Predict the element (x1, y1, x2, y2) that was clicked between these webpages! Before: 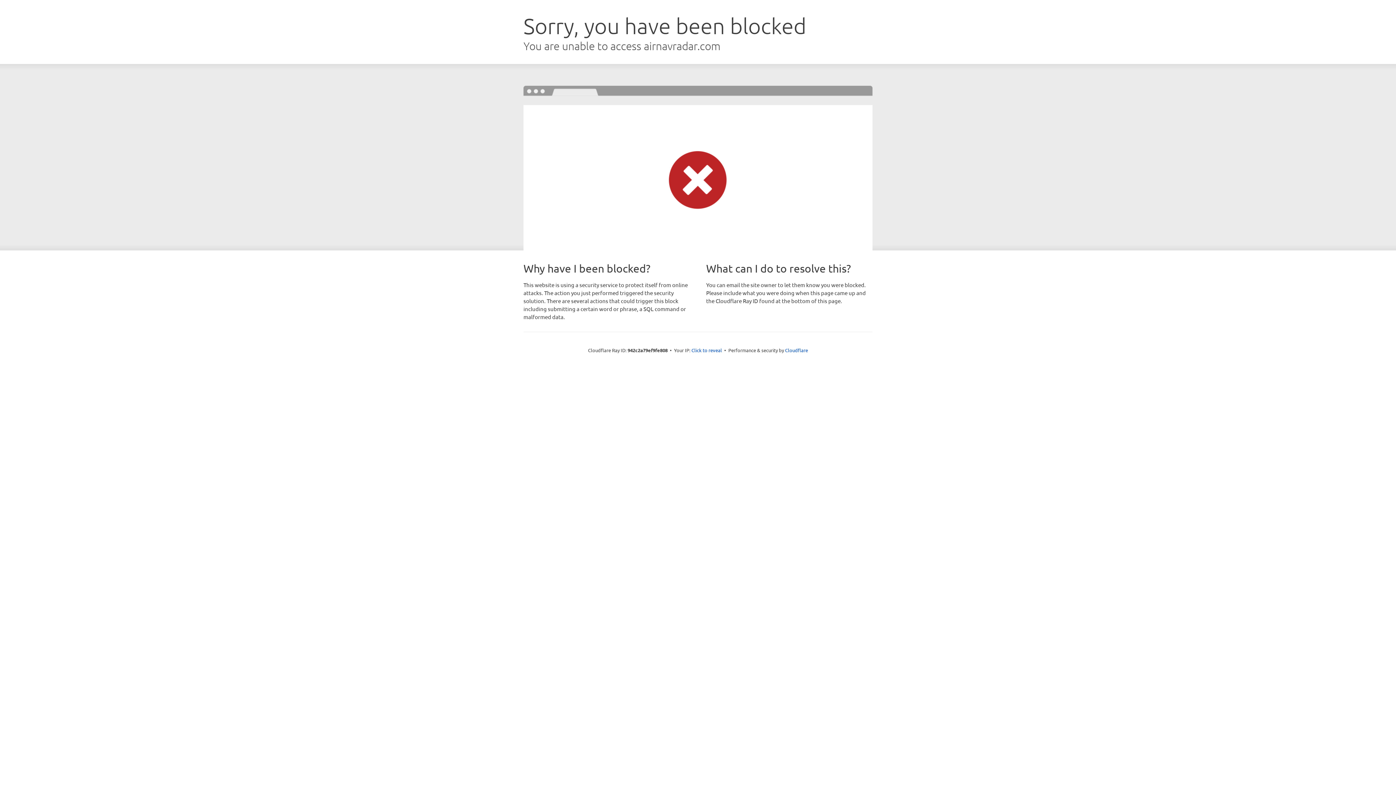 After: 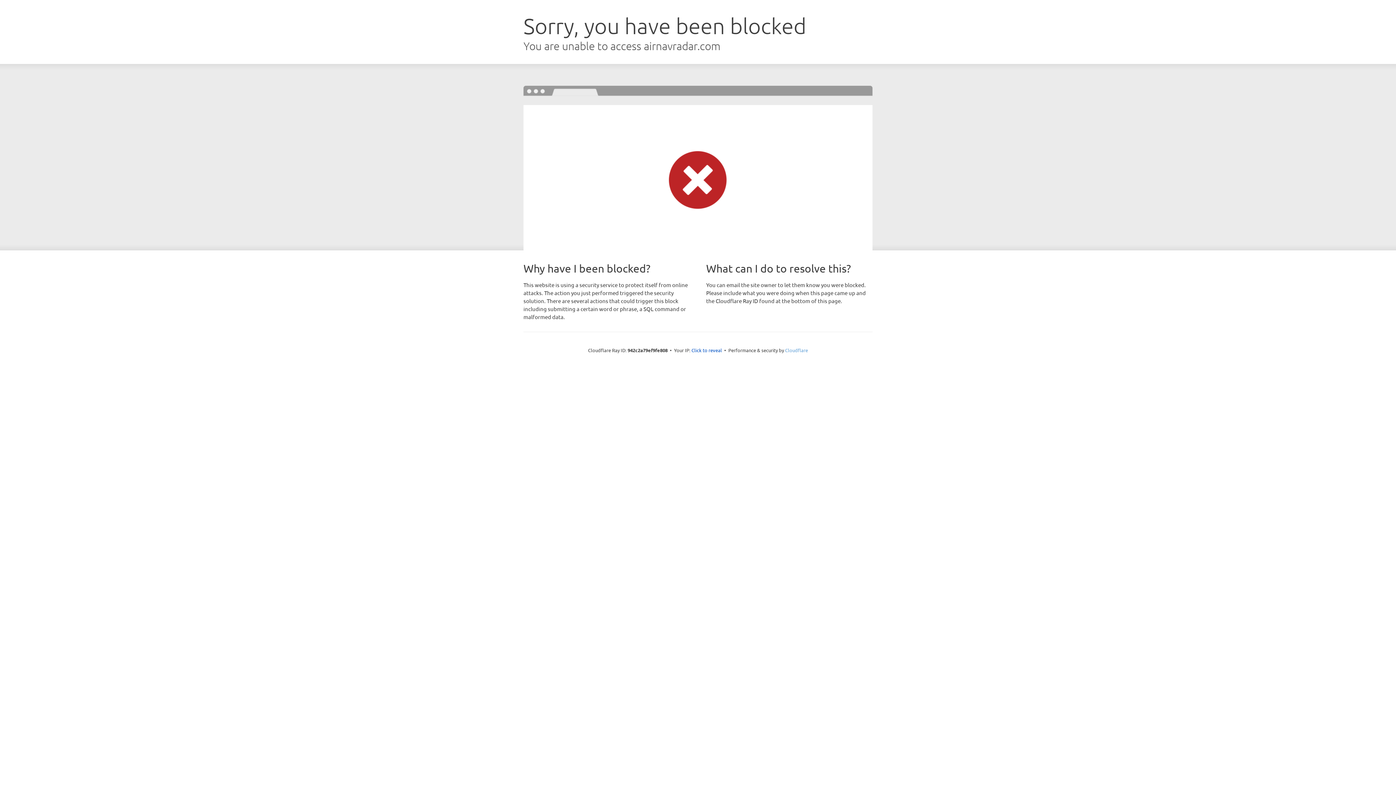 Action: bbox: (785, 347, 808, 353) label: Cloudflare